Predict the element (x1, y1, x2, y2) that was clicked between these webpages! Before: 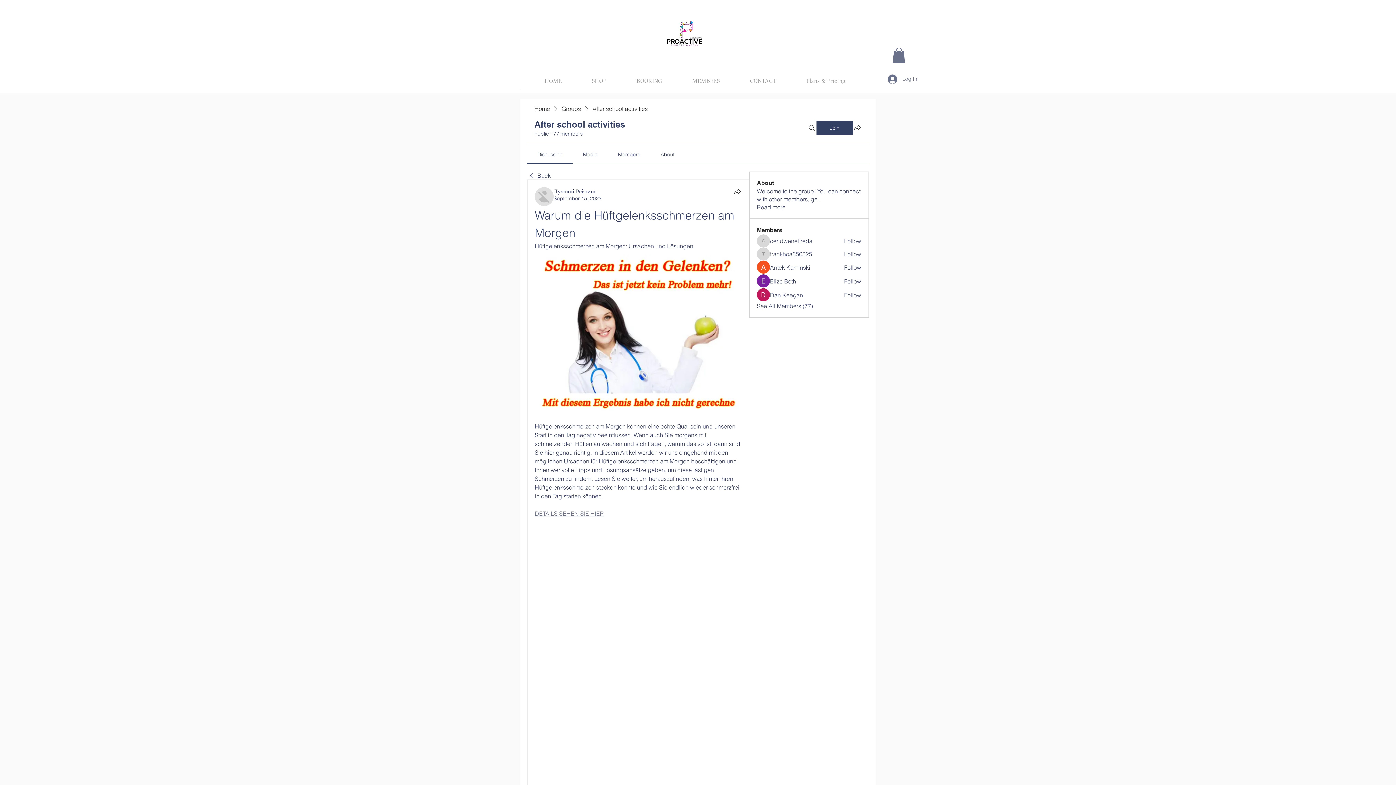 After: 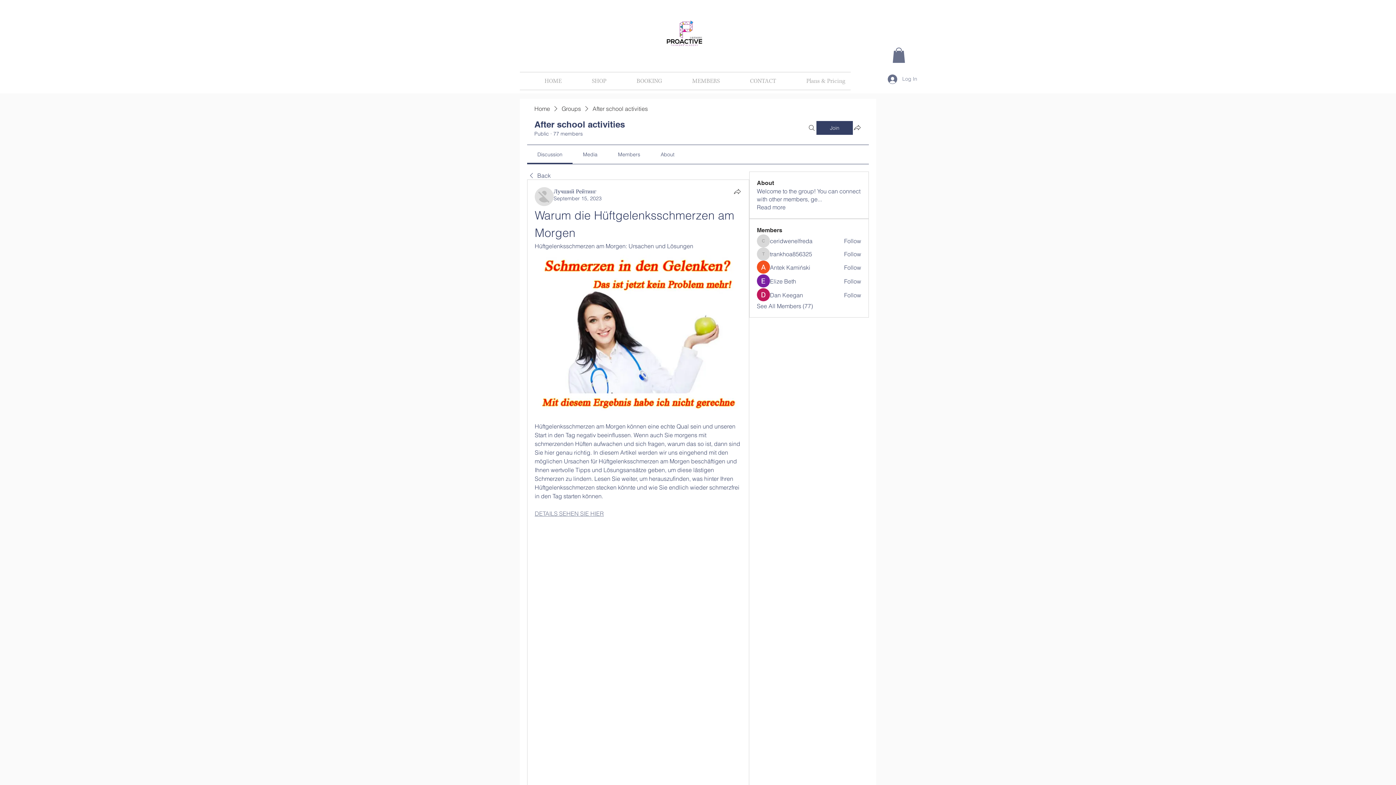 Action: bbox: (534, 510, 604, 517) label: DETAILS SEHEN SIE HIER